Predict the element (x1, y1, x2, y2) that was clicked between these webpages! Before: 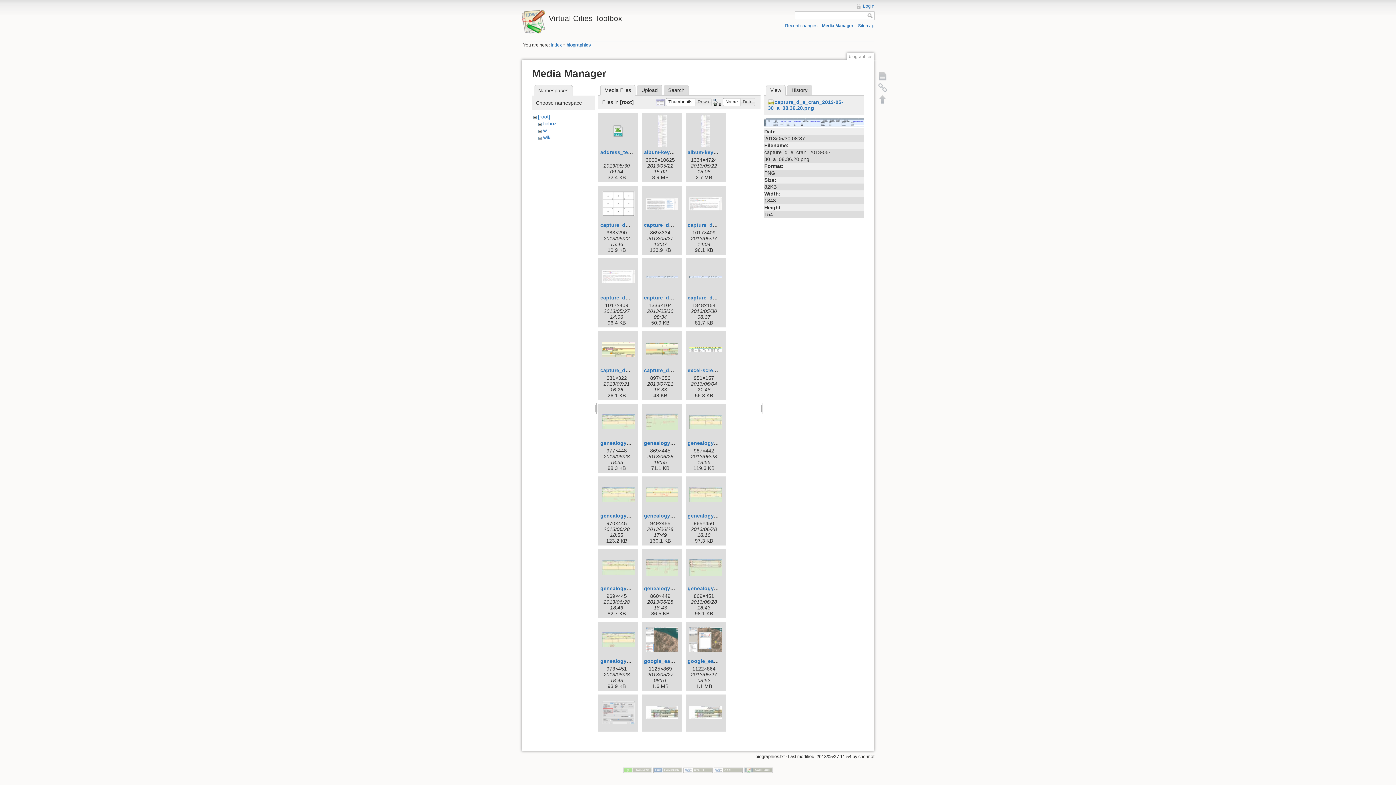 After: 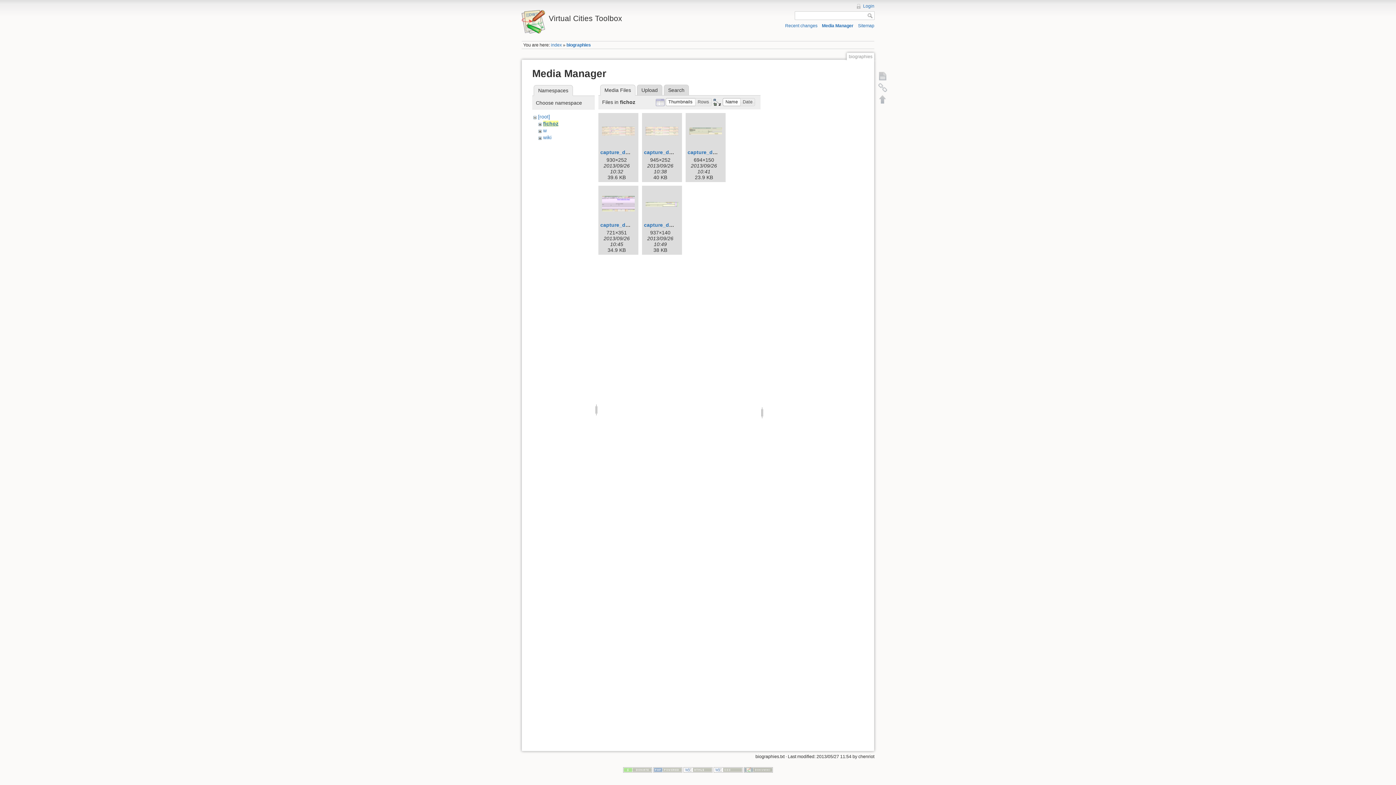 Action: bbox: (543, 120, 556, 126) label: fichoz